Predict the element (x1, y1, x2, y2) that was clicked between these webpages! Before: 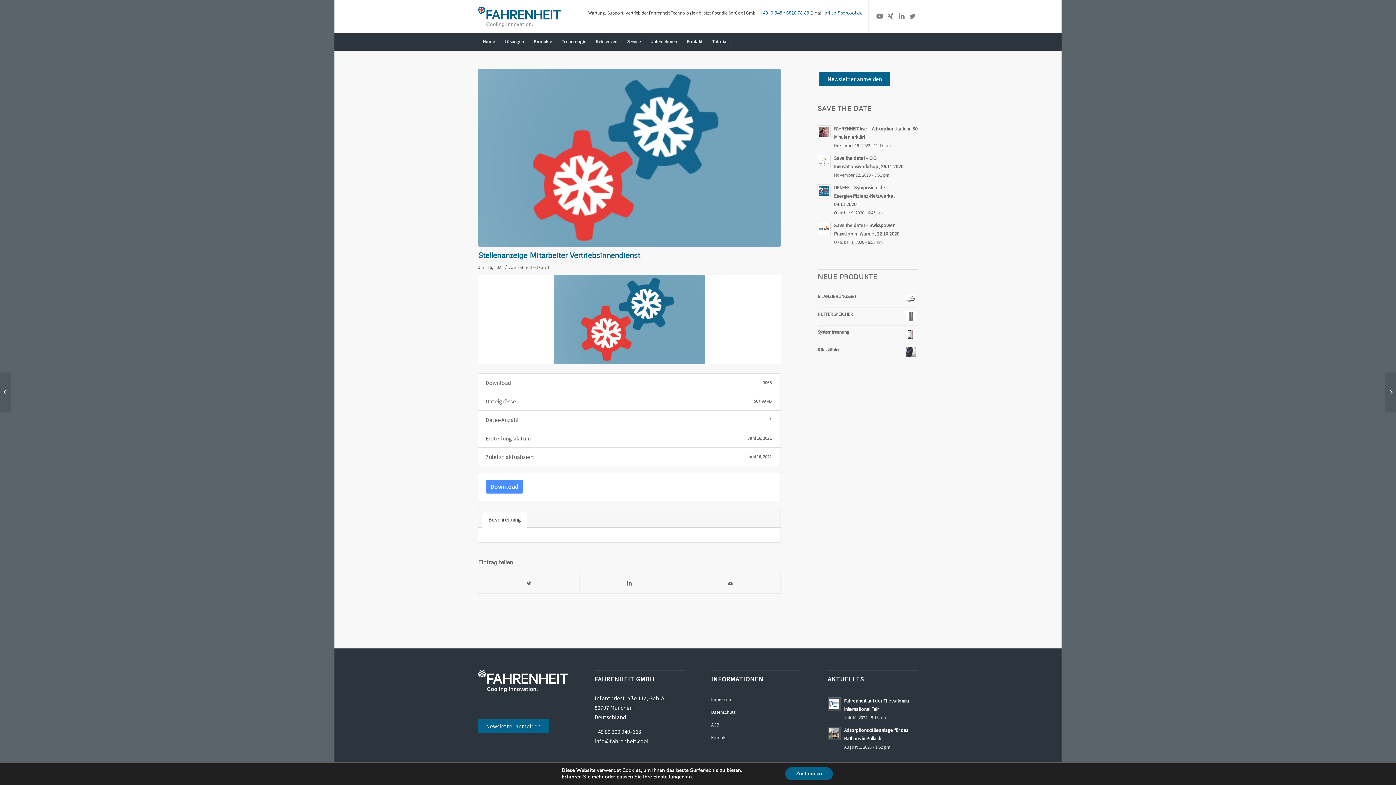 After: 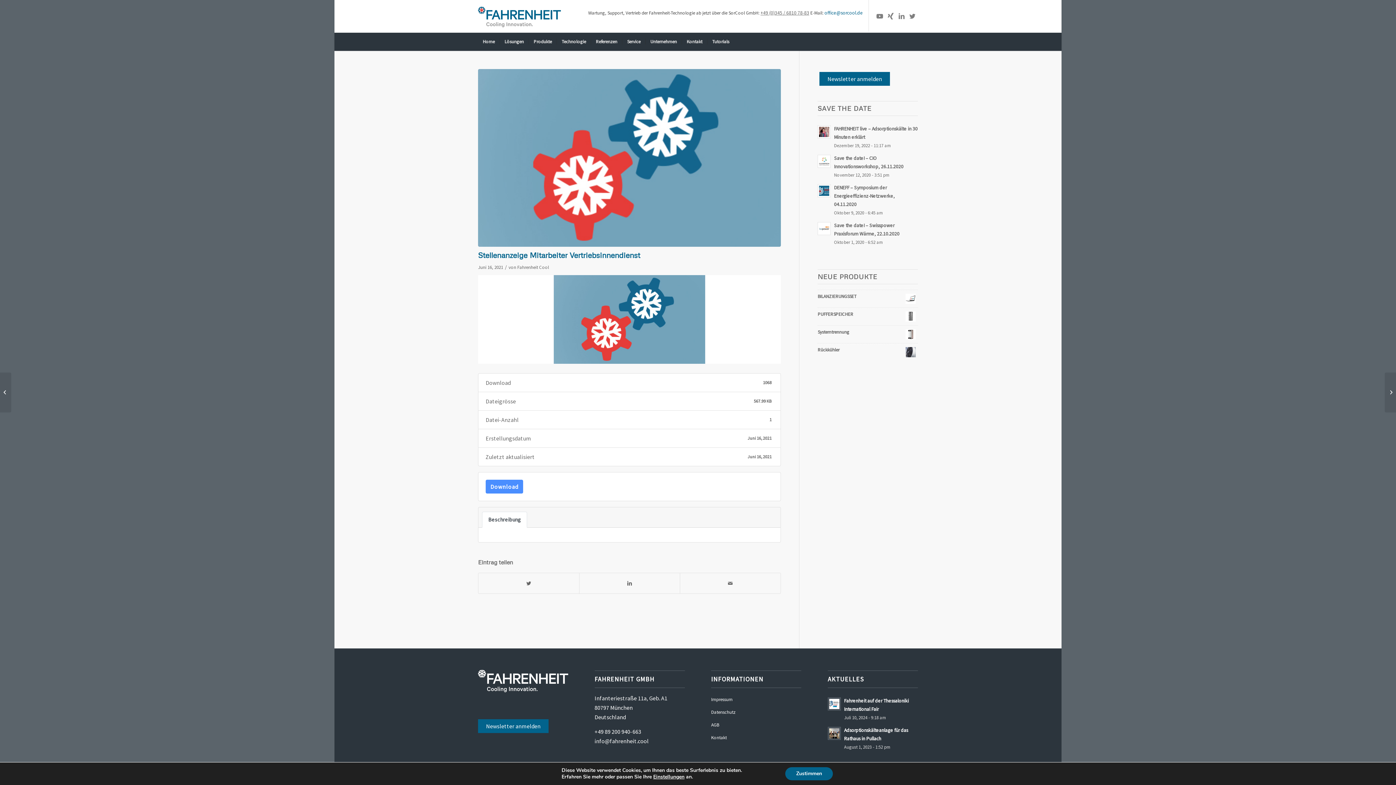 Action: label: +49 (0)345 / 6810 78-83 bbox: (760, 9, 809, 16)